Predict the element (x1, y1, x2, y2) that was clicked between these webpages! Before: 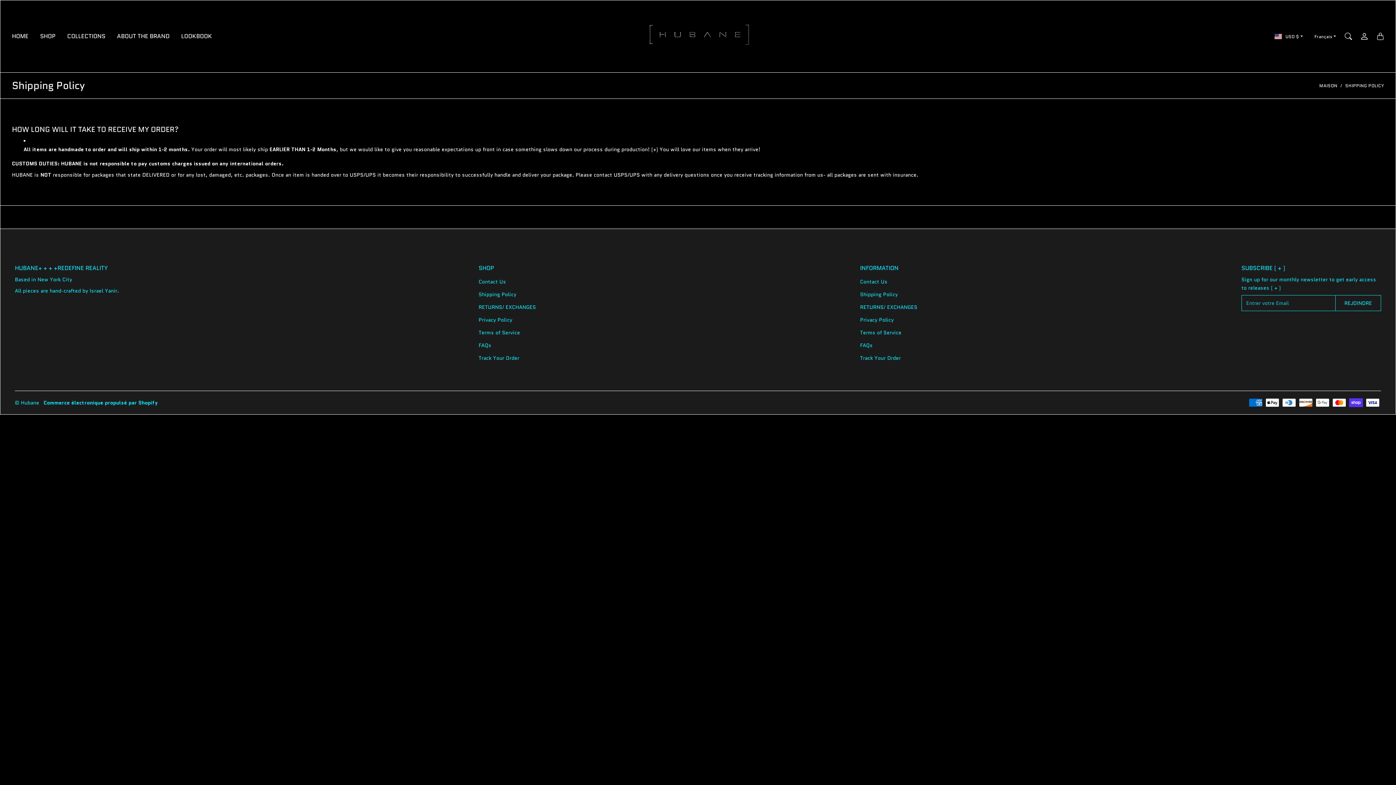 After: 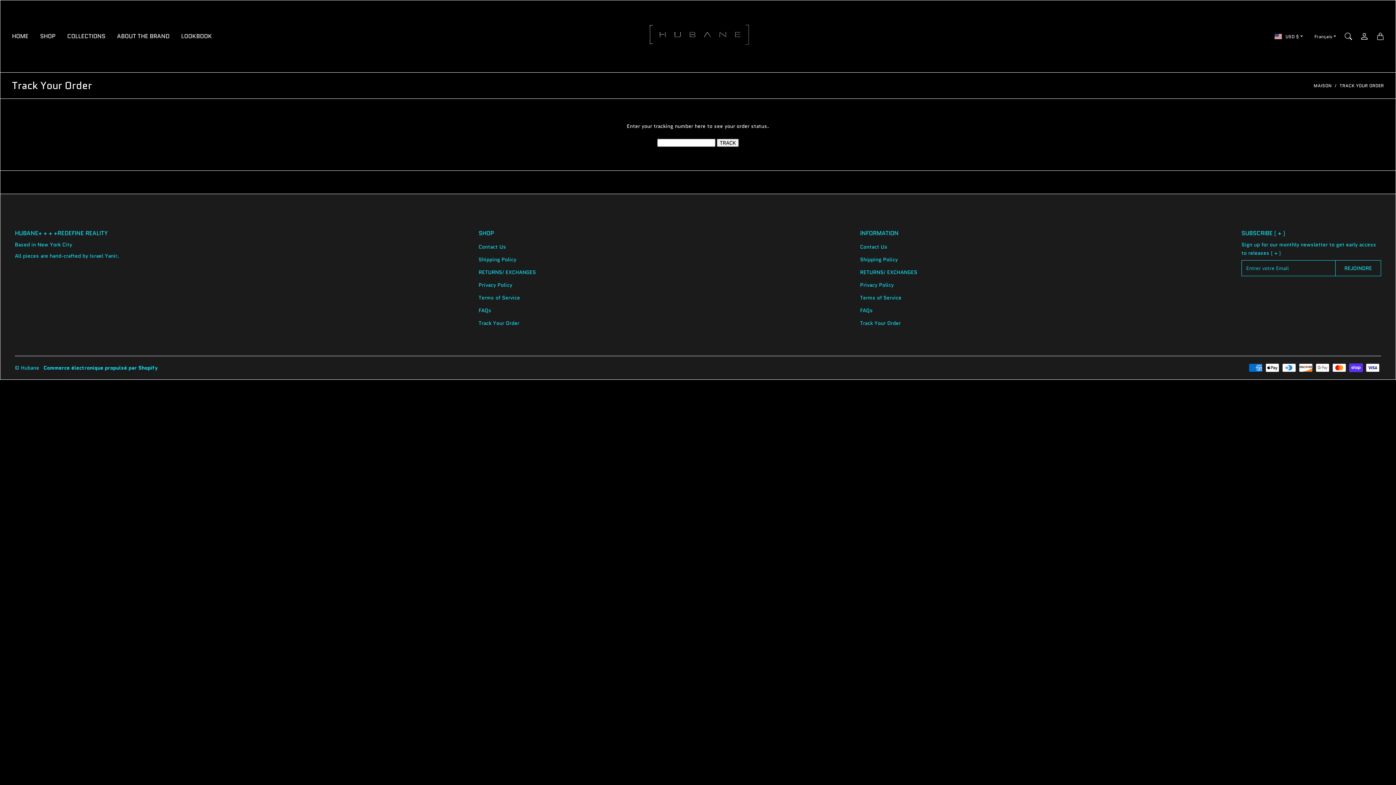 Action: label: Track Your Order bbox: (478, 352, 536, 364)